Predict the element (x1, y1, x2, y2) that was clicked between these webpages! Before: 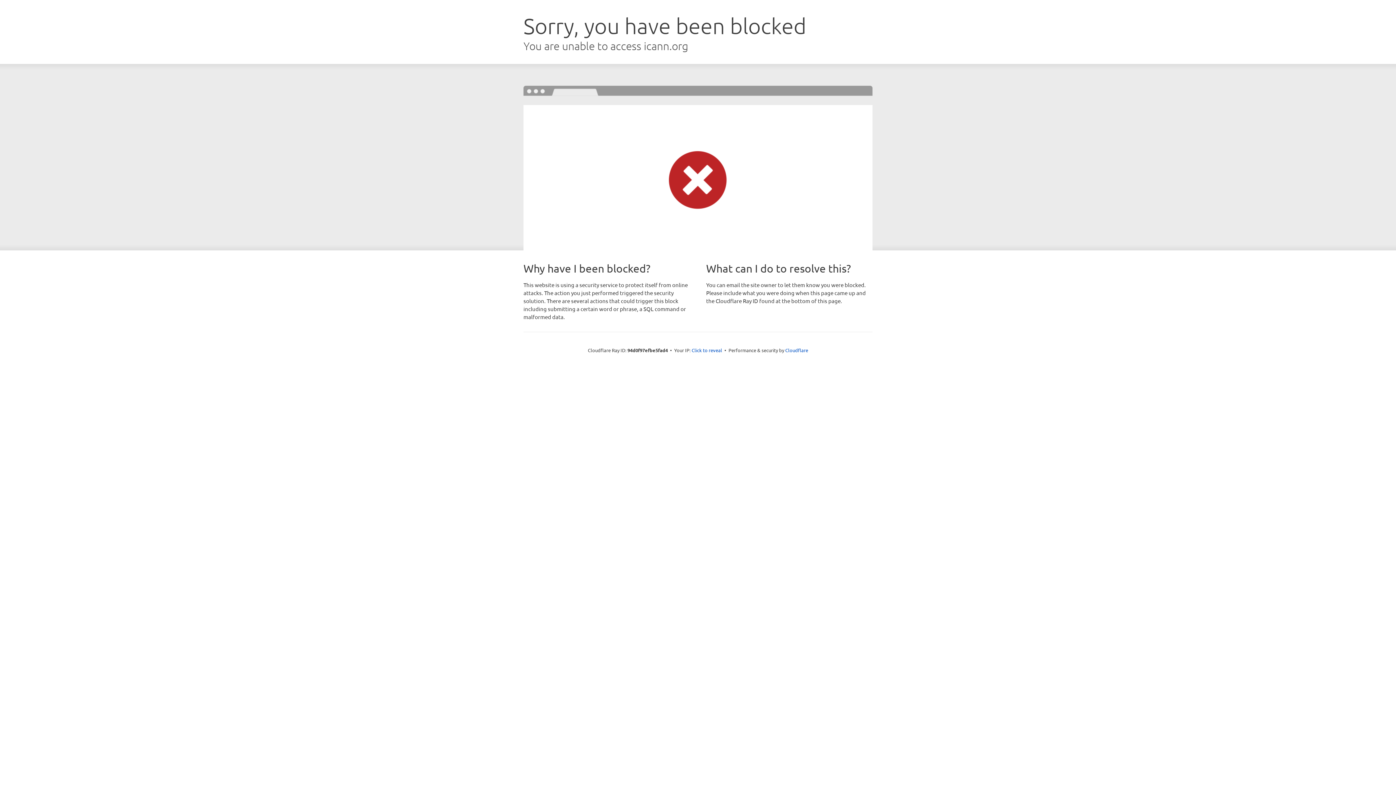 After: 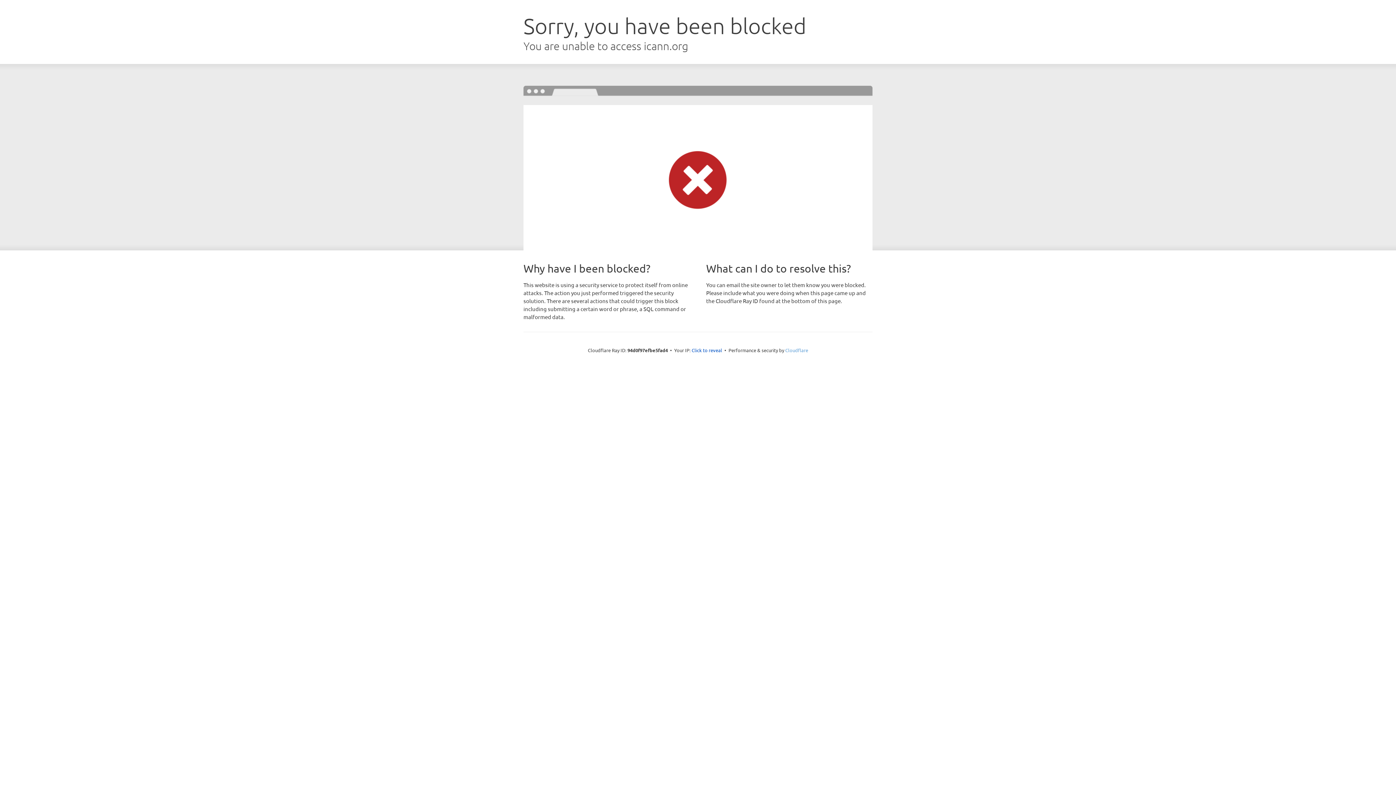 Action: bbox: (785, 347, 808, 353) label: Cloudflare